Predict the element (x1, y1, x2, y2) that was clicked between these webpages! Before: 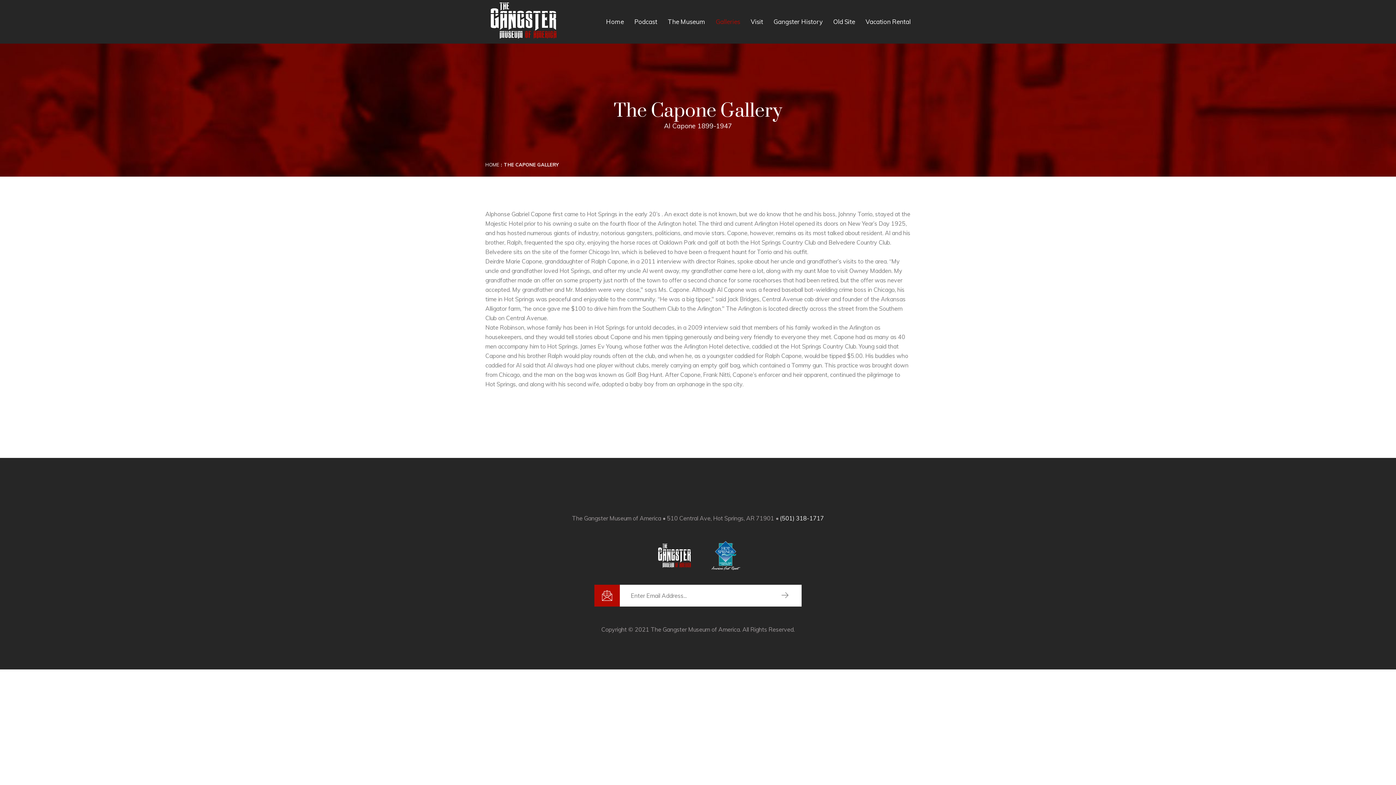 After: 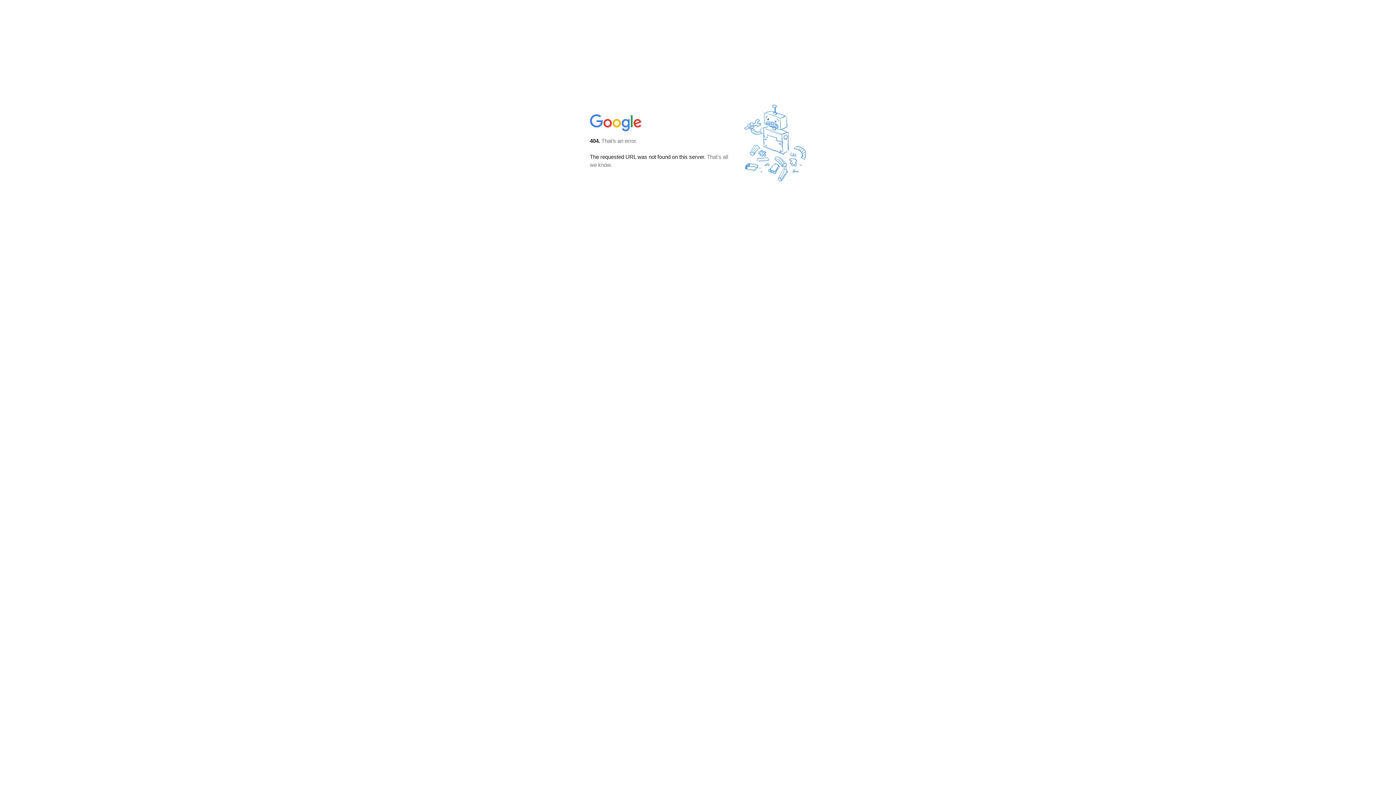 Action: bbox: (779, 590, 790, 601)